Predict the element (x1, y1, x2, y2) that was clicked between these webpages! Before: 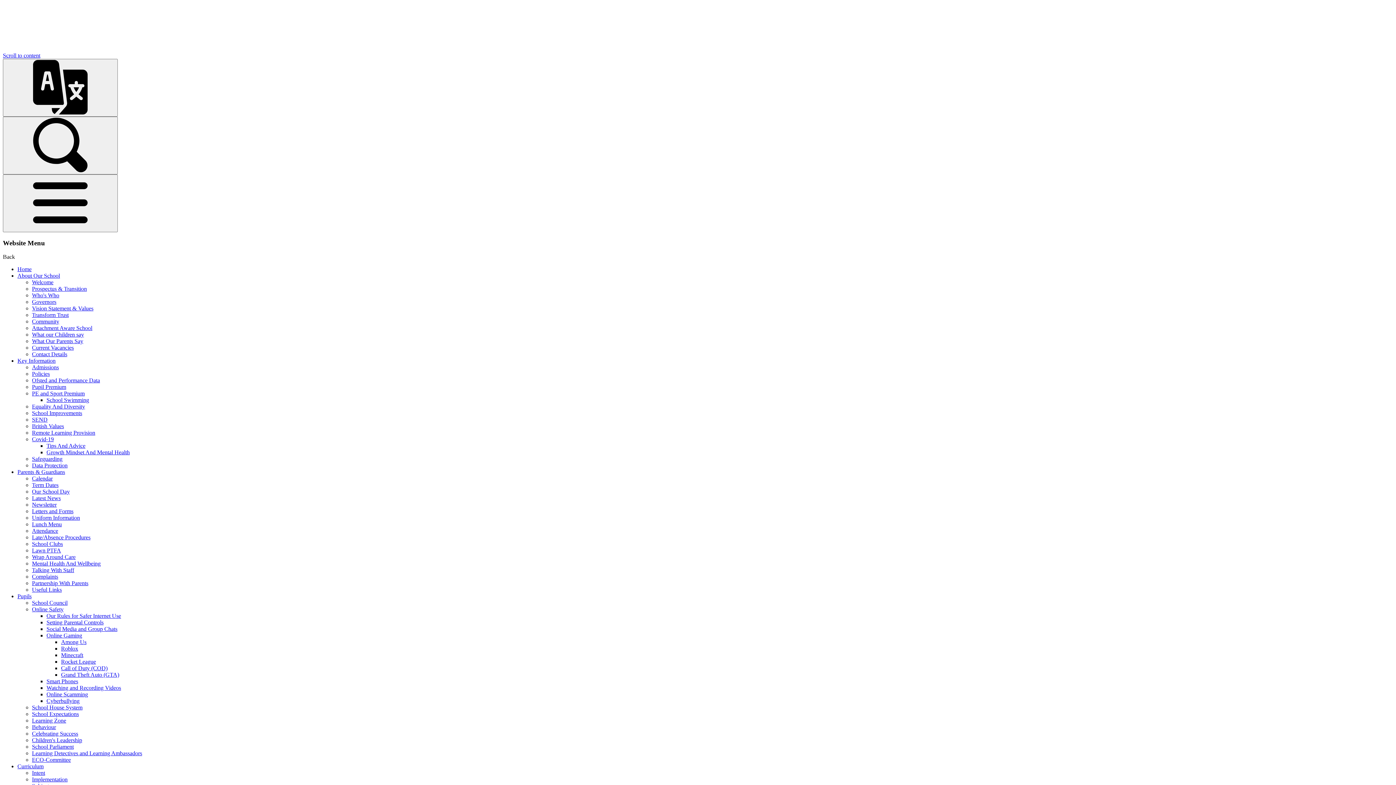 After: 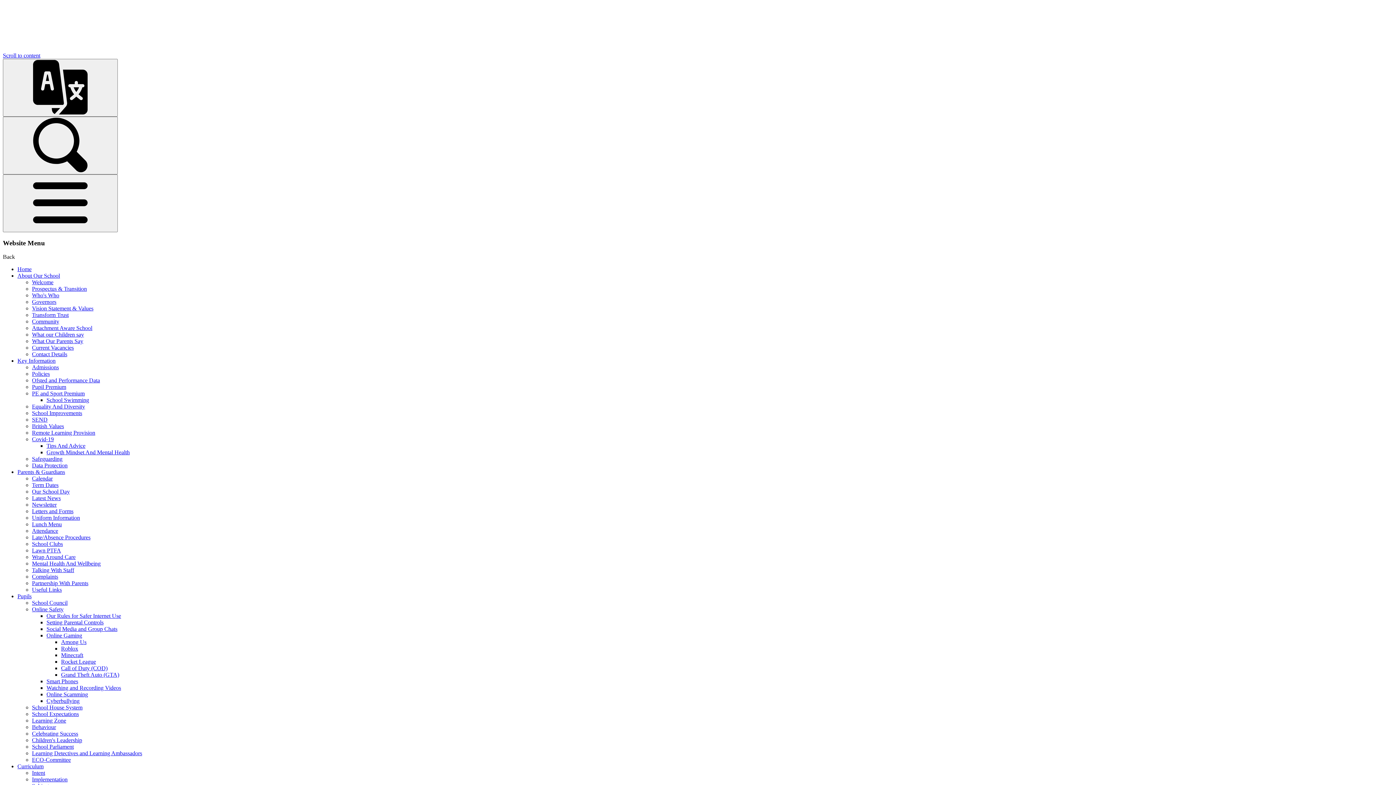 Action: bbox: (61, 672, 119, 678) label: Grand Theft Auto (GTA)